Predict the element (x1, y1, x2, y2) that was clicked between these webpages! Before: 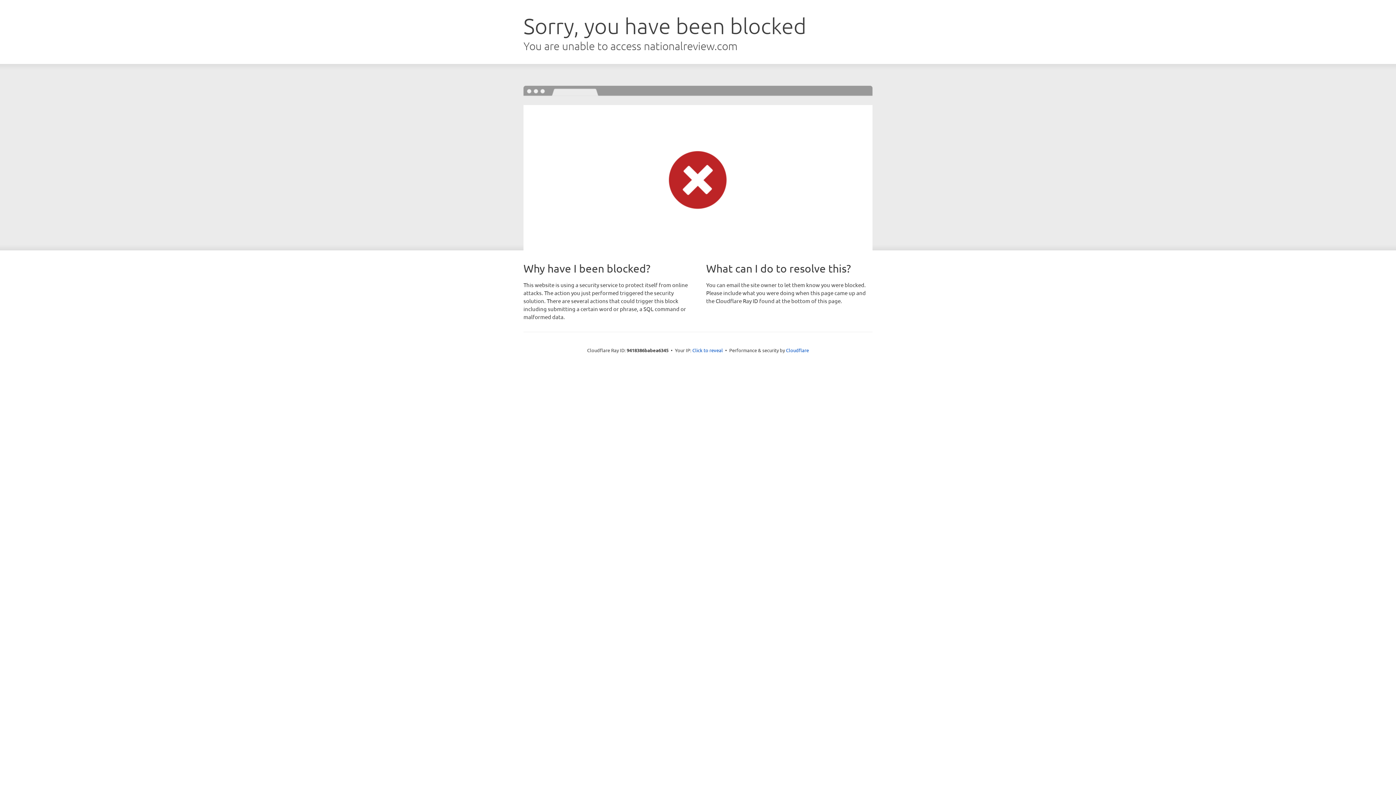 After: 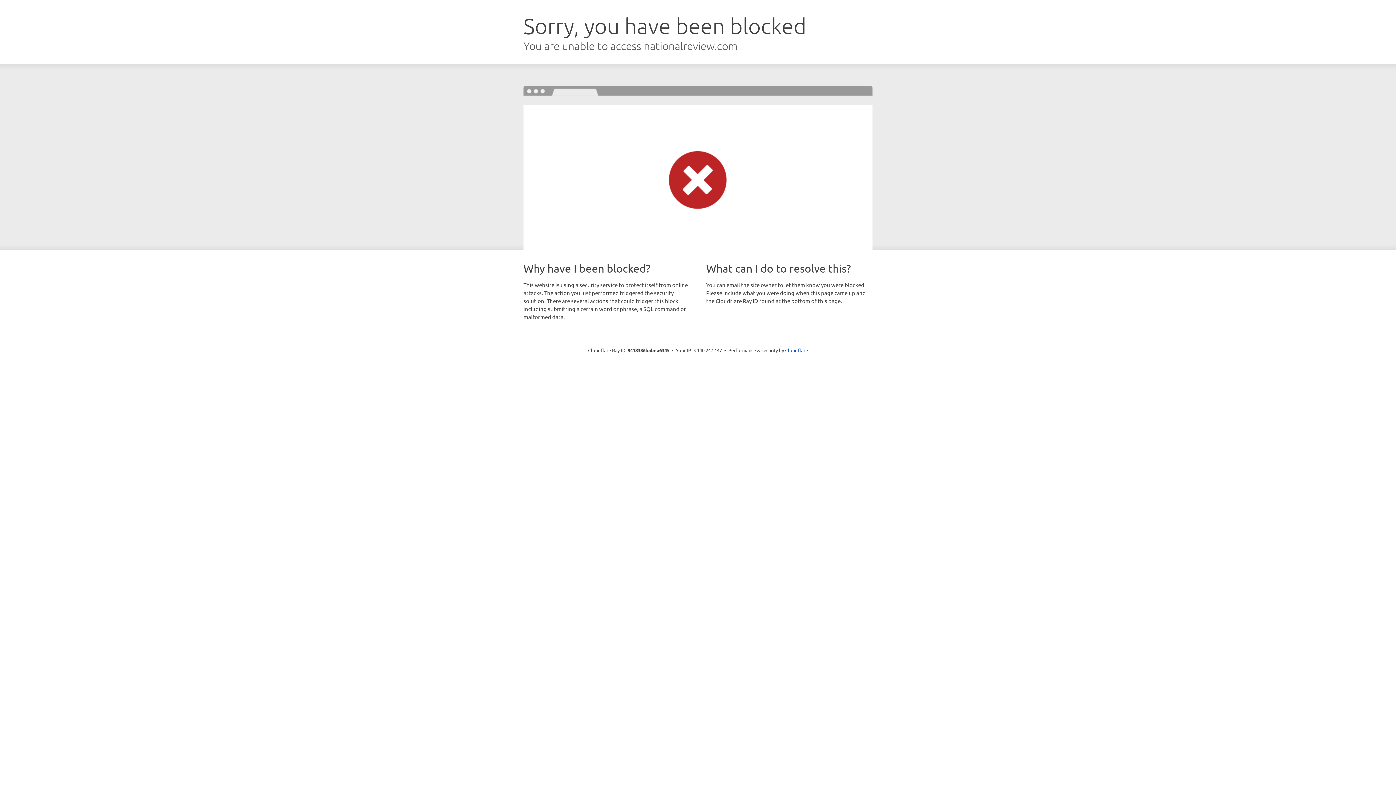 Action: label: Click to reveal bbox: (692, 346, 723, 353)